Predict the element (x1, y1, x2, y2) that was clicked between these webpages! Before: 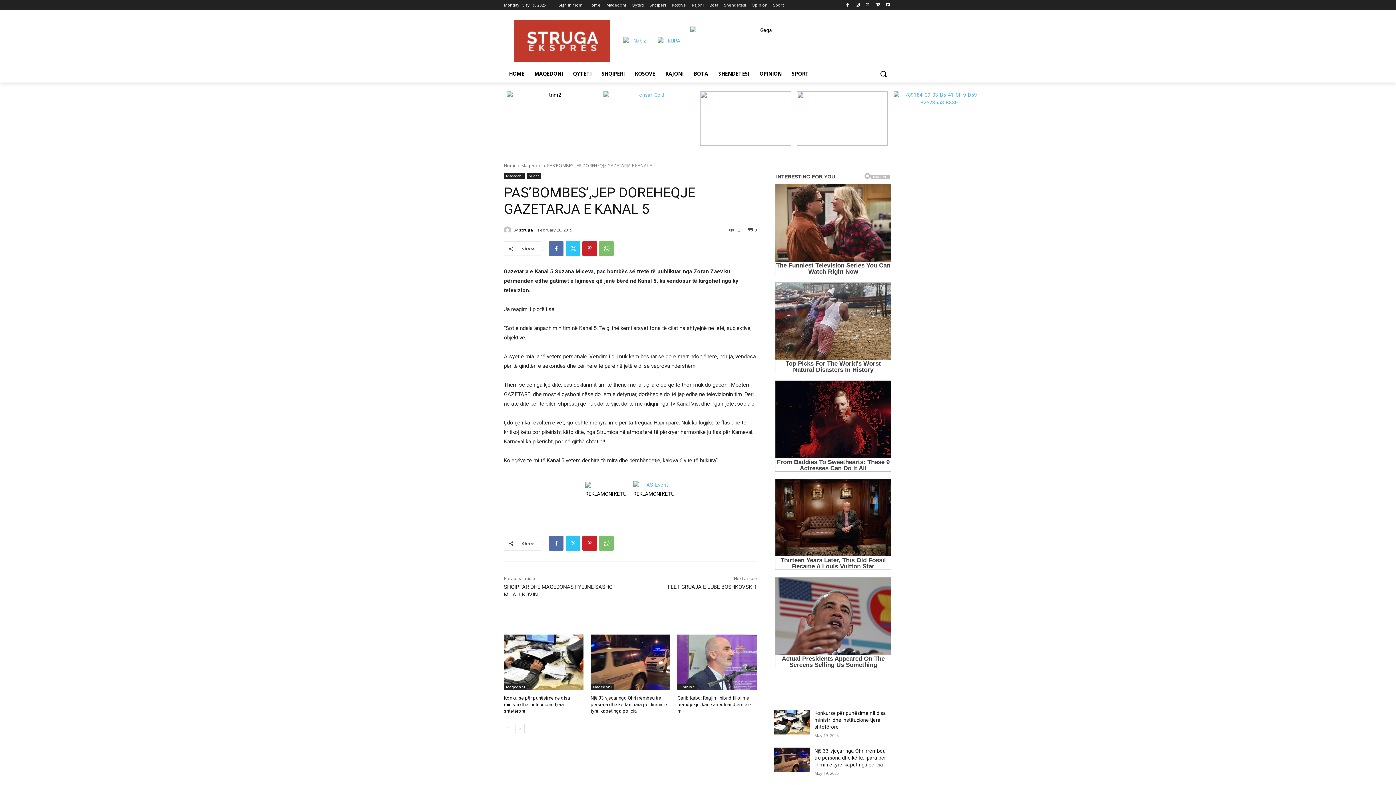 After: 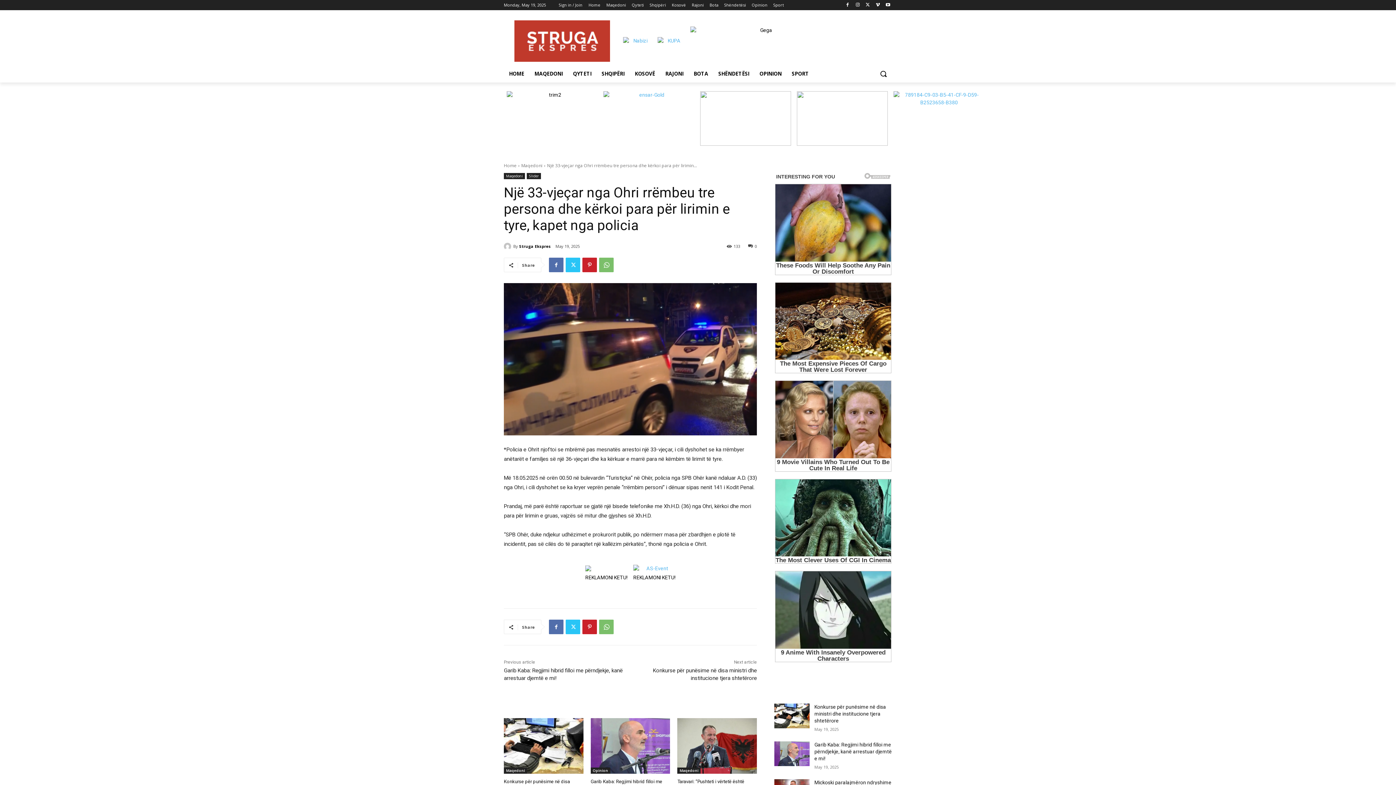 Action: bbox: (774, 747, 809, 772)